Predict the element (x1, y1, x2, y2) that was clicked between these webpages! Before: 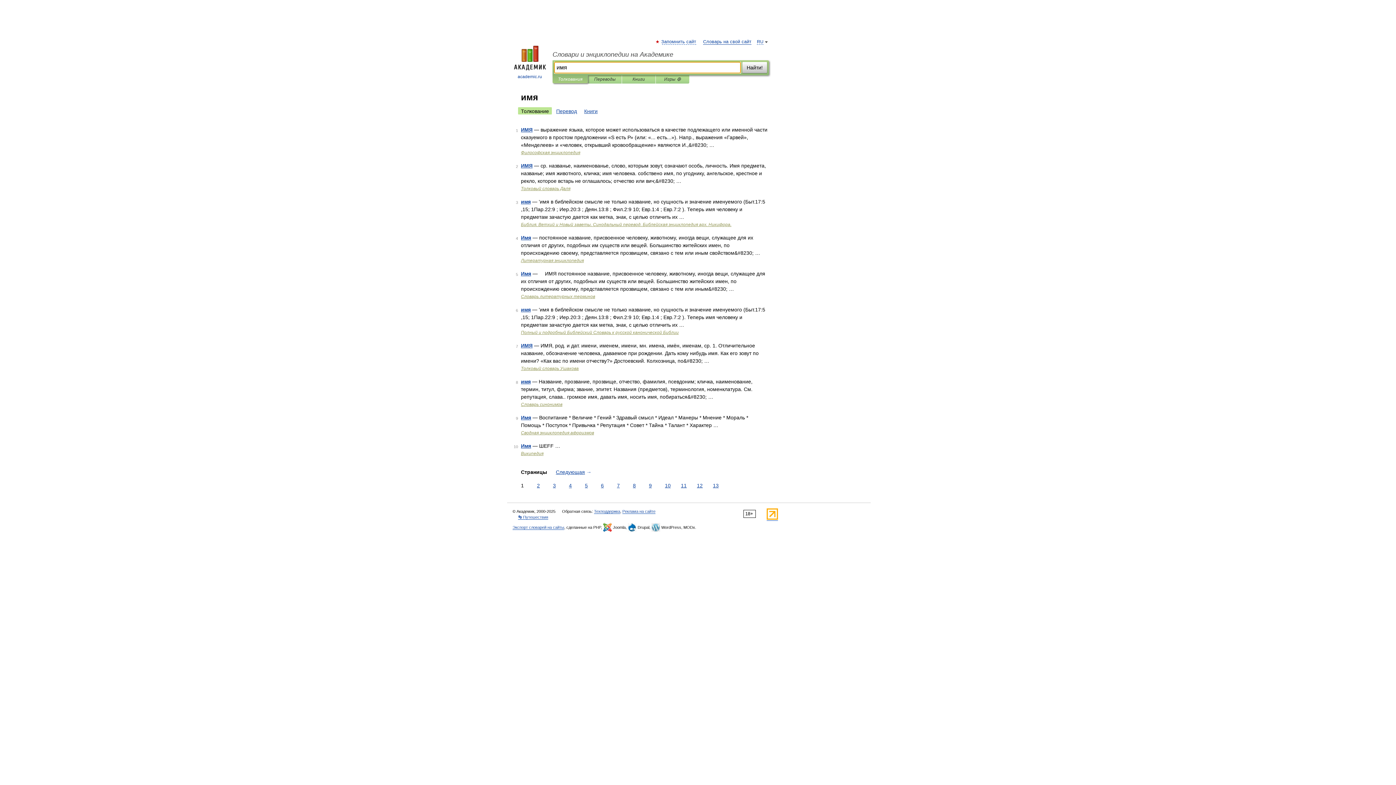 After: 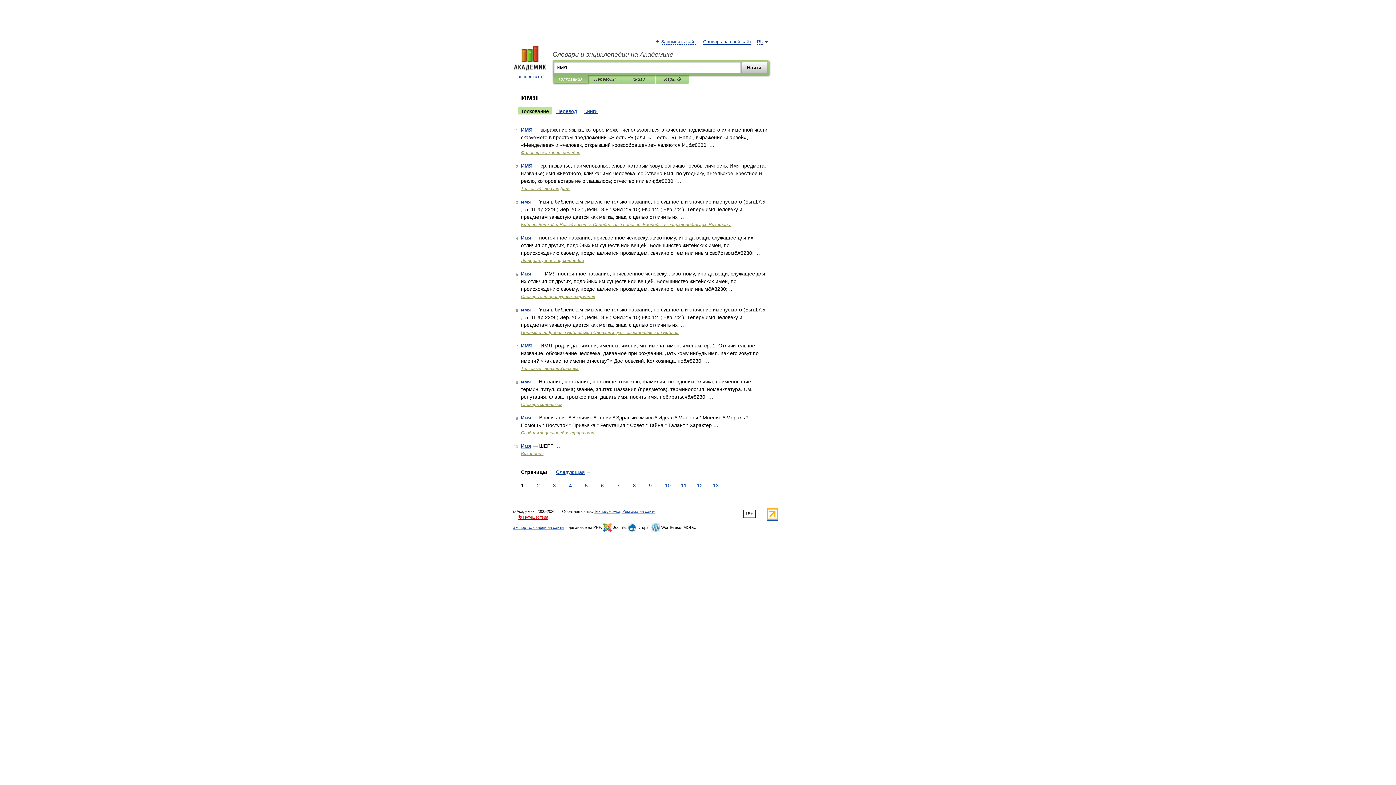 Action: label: 👣 Путешествия bbox: (518, 515, 548, 520)